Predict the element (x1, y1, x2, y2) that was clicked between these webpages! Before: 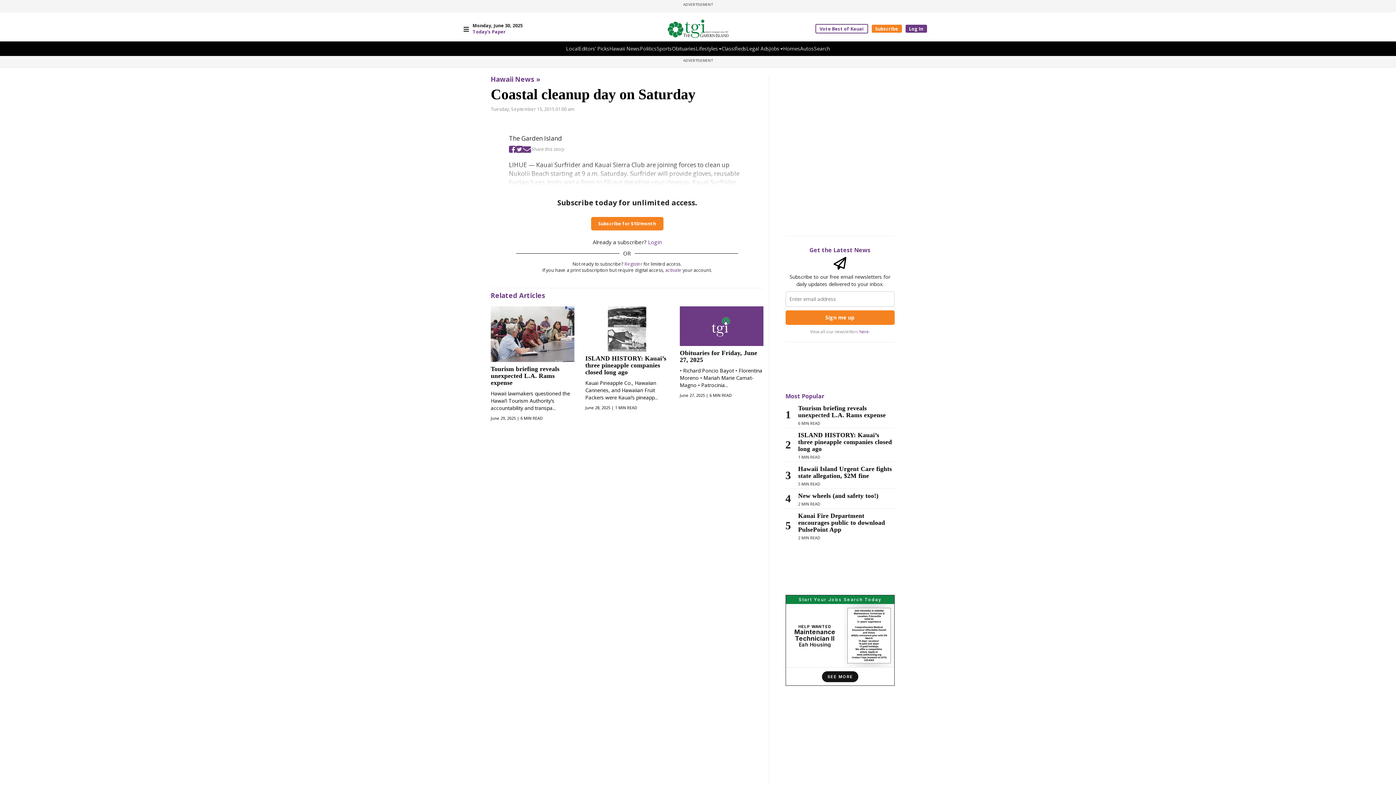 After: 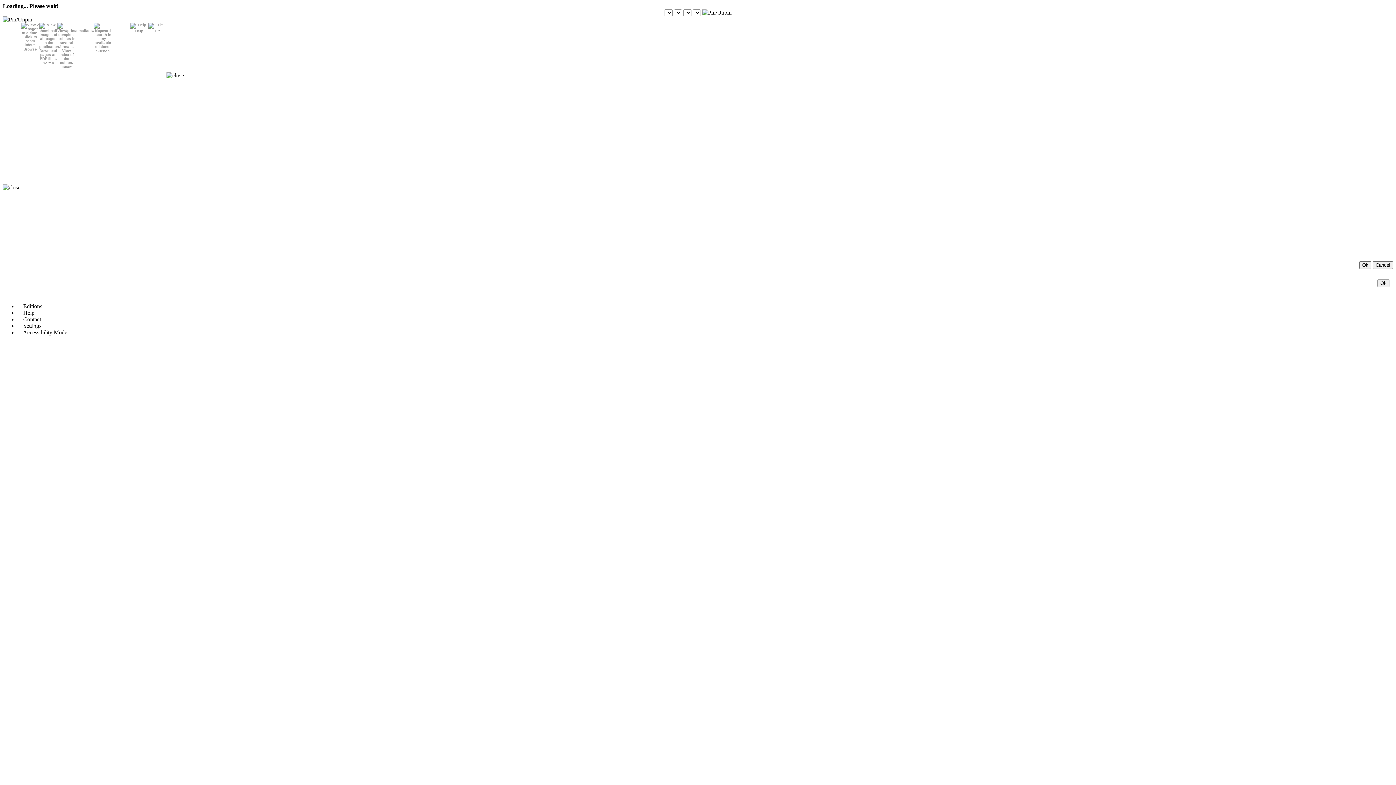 Action: bbox: (783, 45, 800, 52) label: Homes